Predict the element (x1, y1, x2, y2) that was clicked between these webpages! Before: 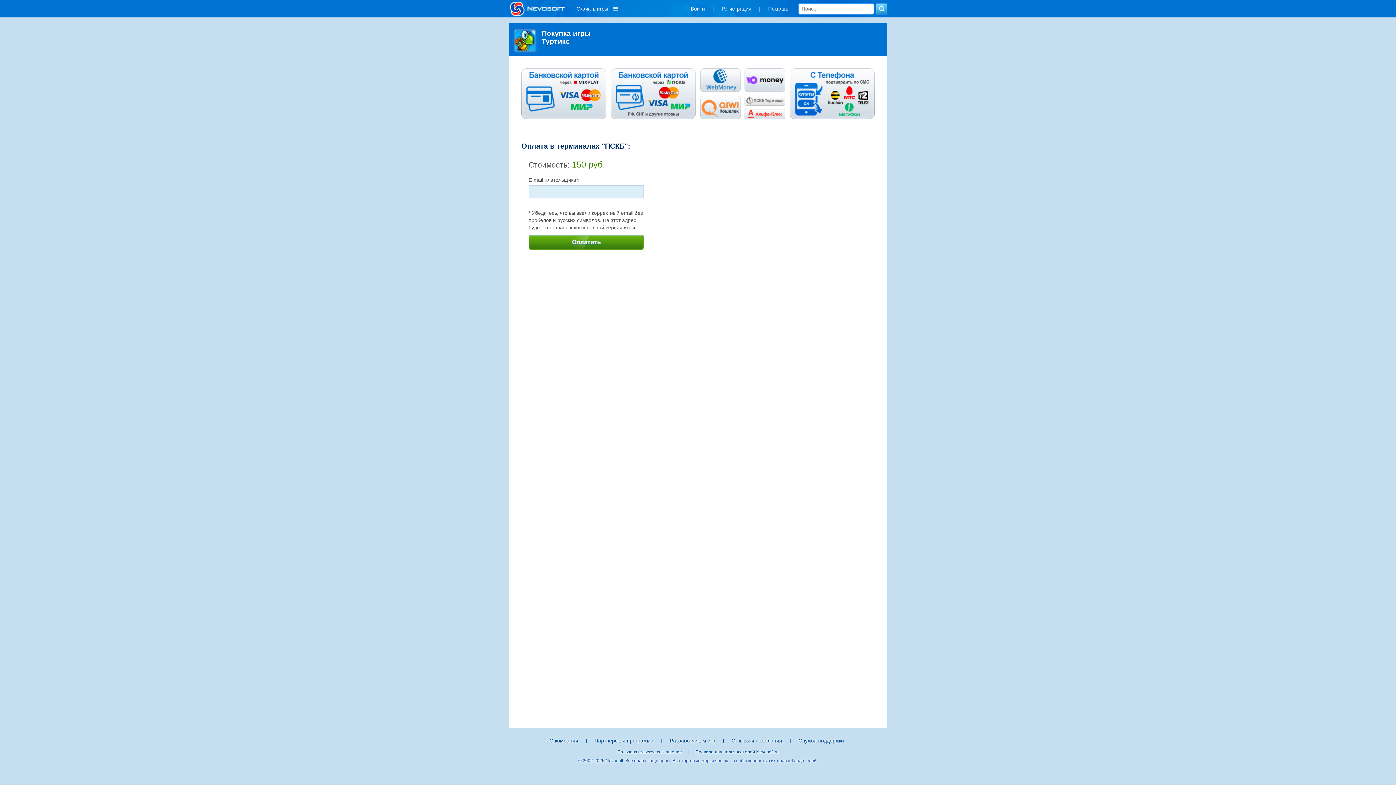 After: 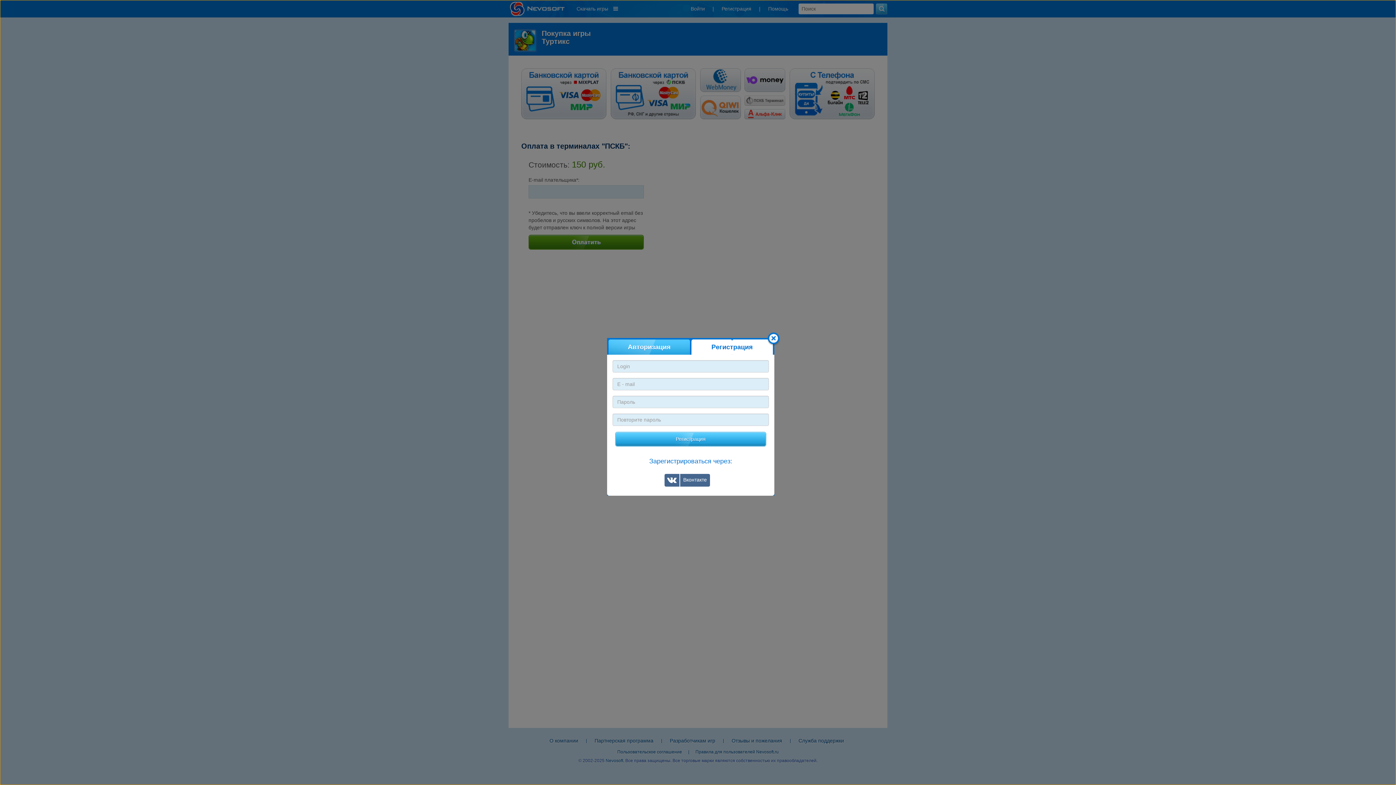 Action: bbox: (719, 4, 754, 12) label: Регистрация